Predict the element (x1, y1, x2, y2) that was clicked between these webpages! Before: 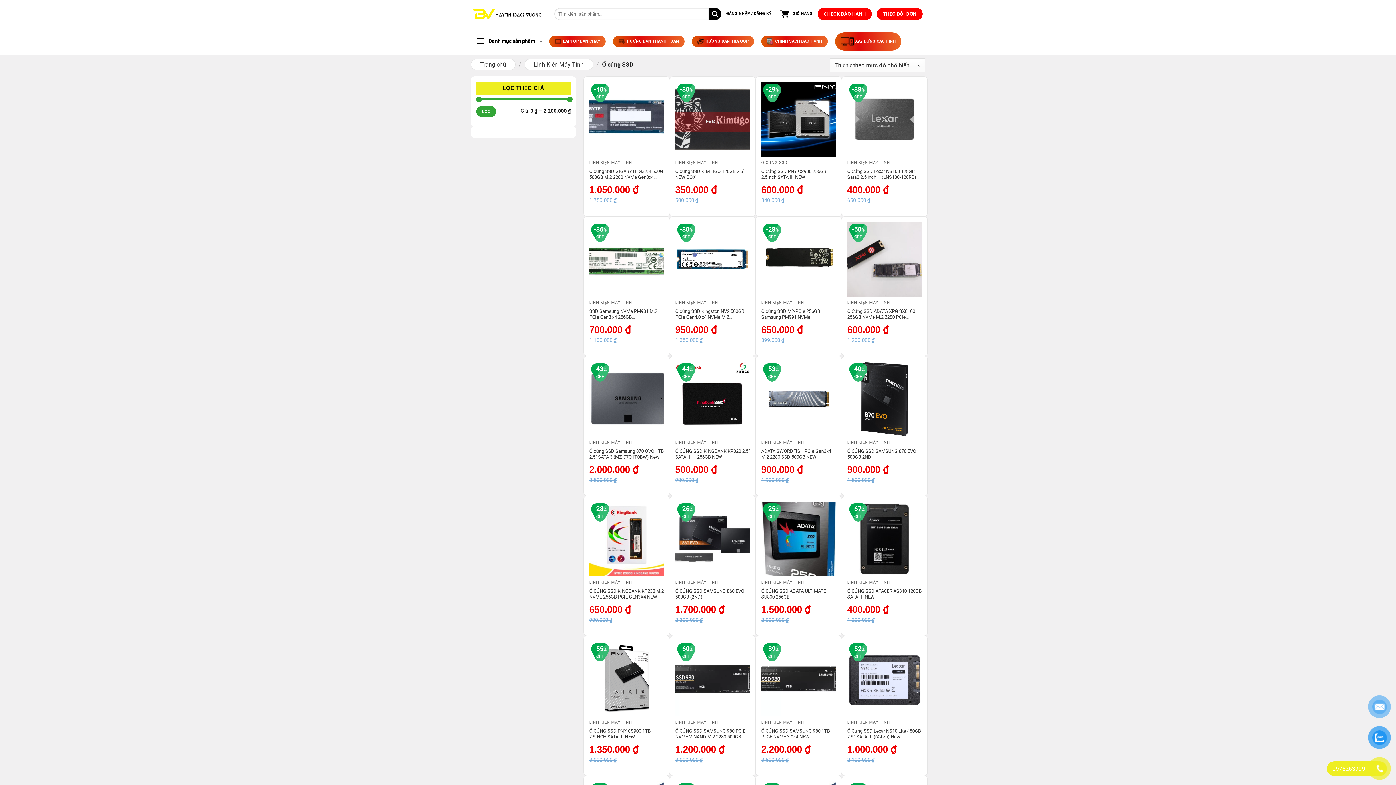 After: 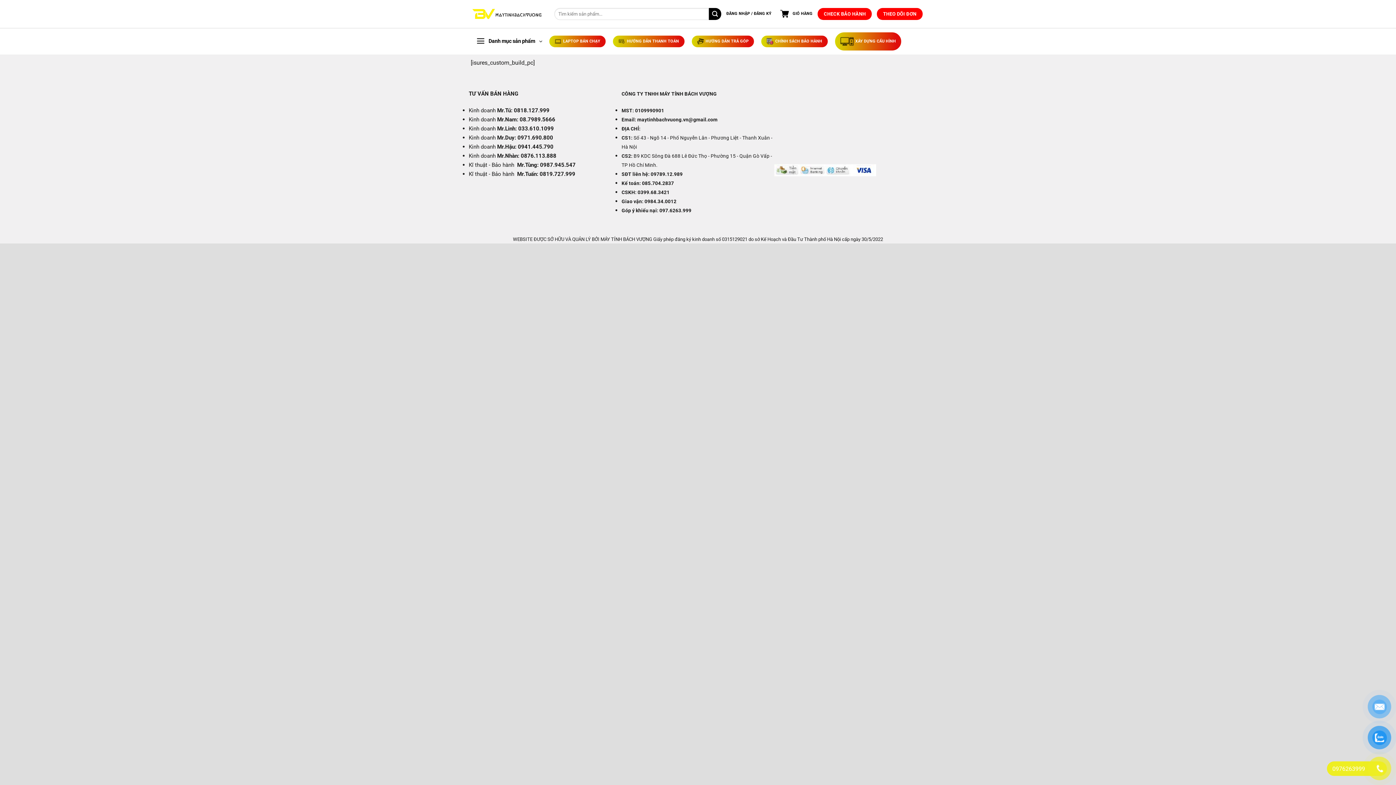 Action: label: XÂY DỰNG CẤU HÌNH bbox: (834, 31, 901, 50)